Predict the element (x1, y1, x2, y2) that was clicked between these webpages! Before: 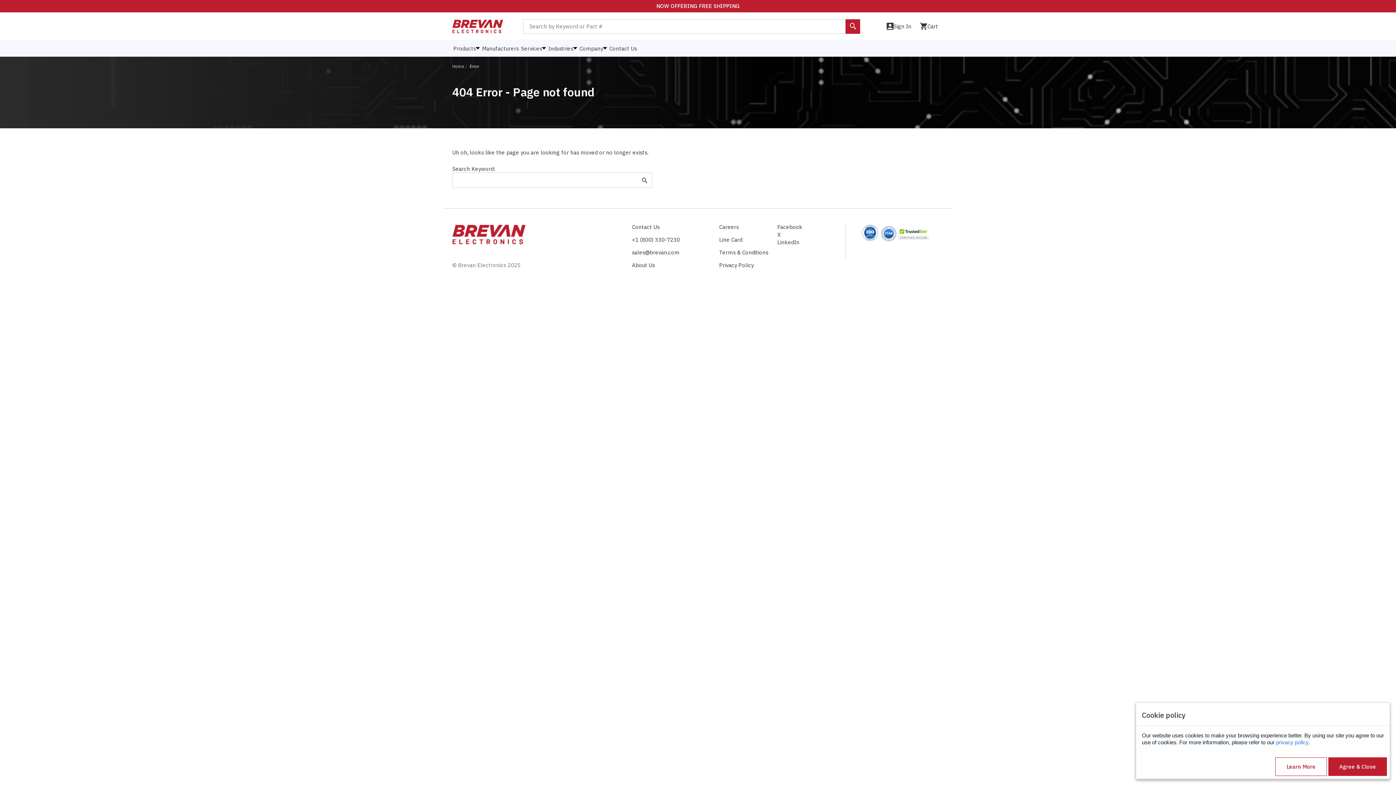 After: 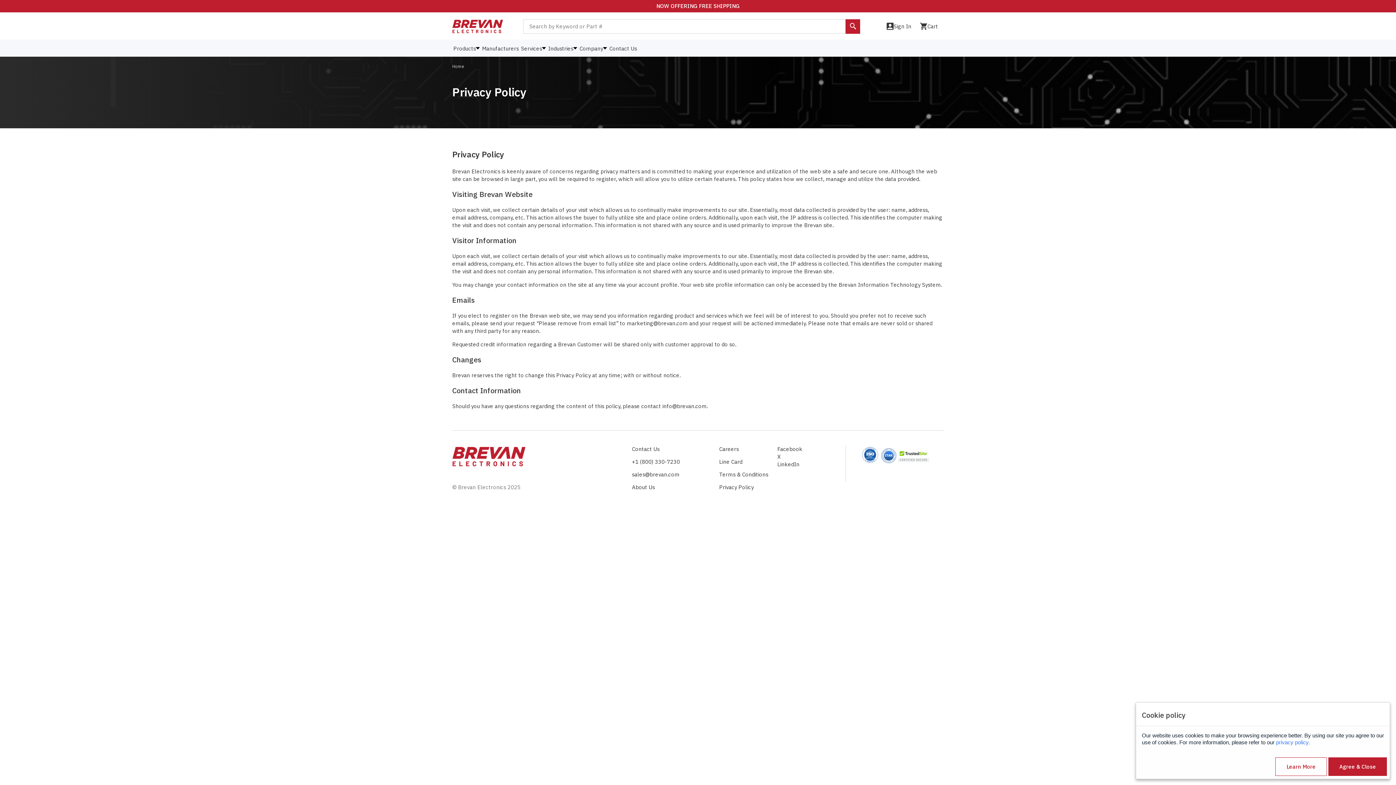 Action: label: privacy policy bbox: (1276, 739, 1308, 745)